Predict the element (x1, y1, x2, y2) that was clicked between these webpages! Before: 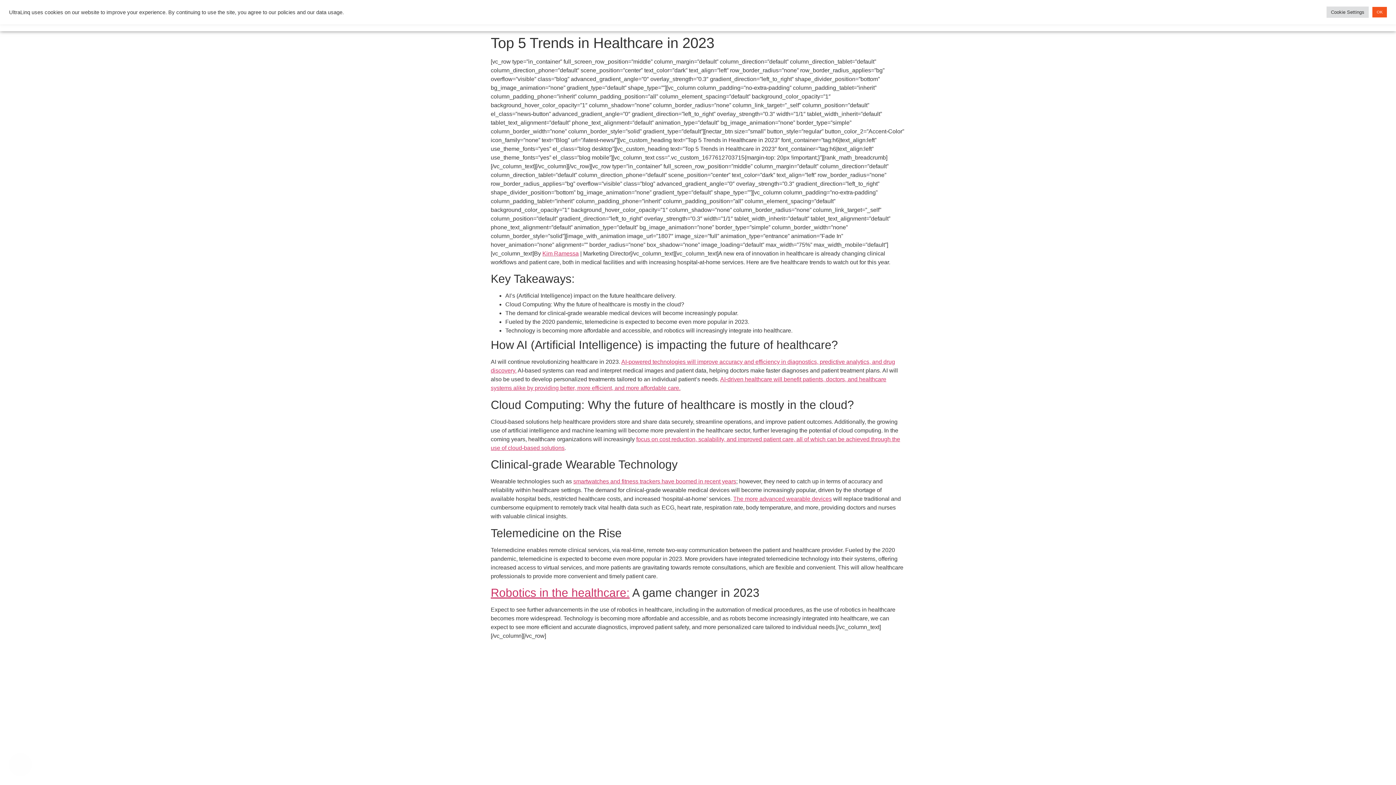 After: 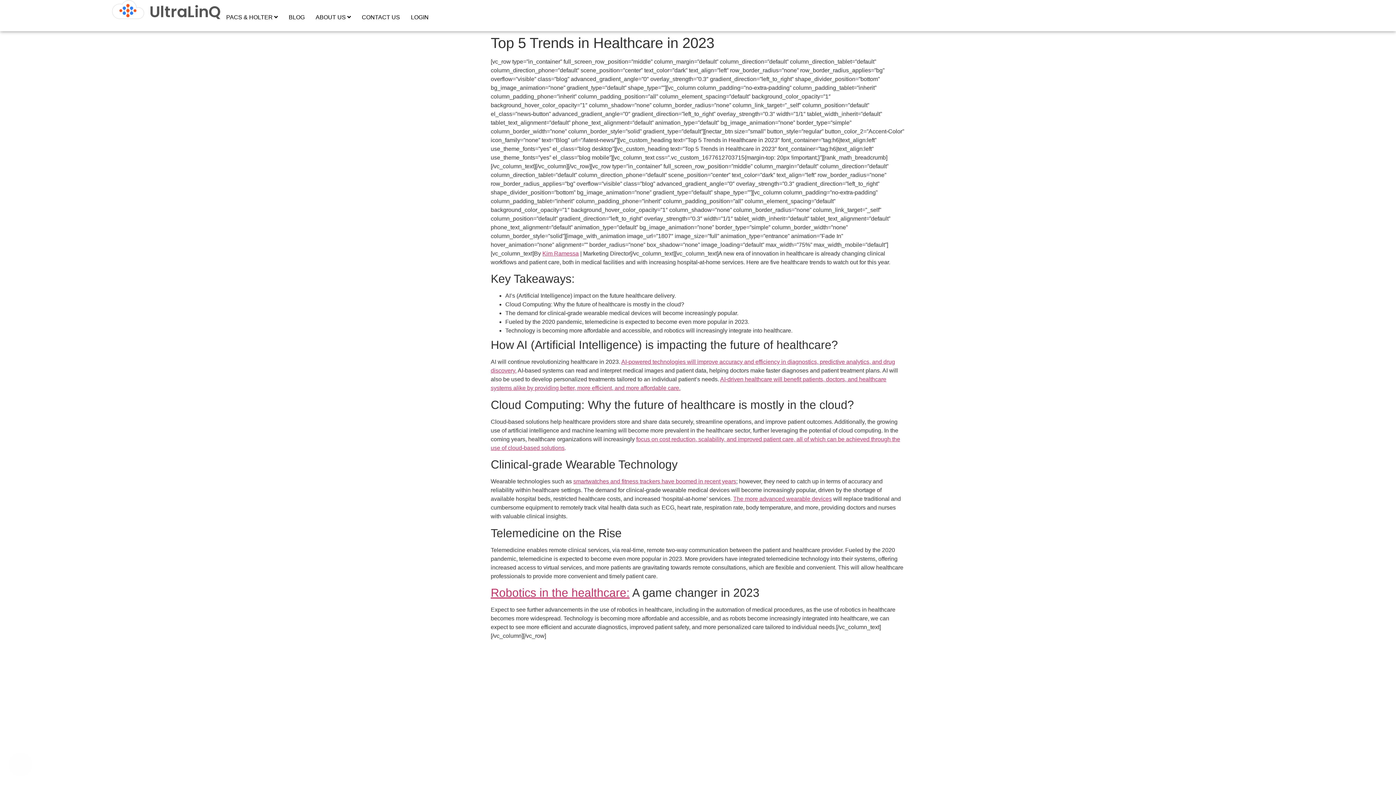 Action: label: OK bbox: (1372, 6, 1387, 17)